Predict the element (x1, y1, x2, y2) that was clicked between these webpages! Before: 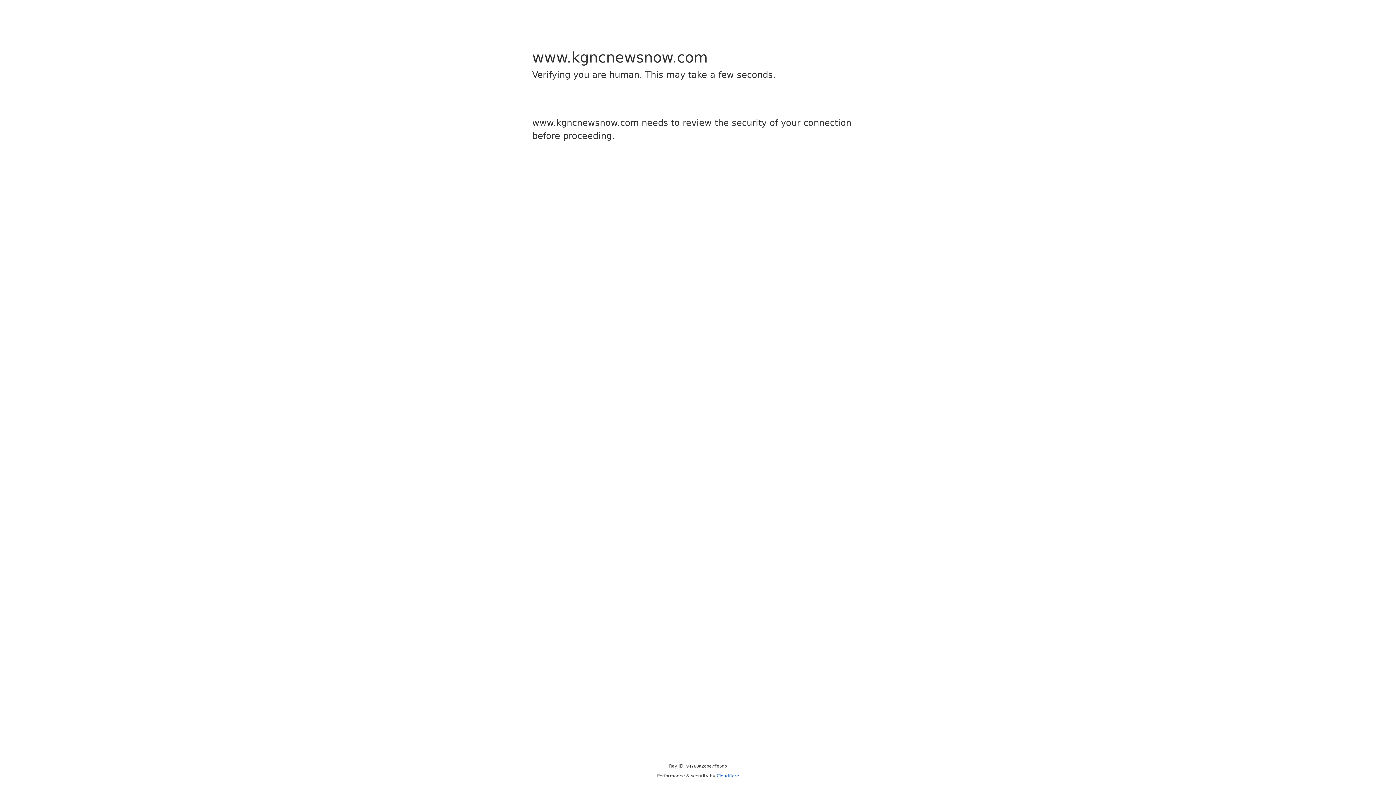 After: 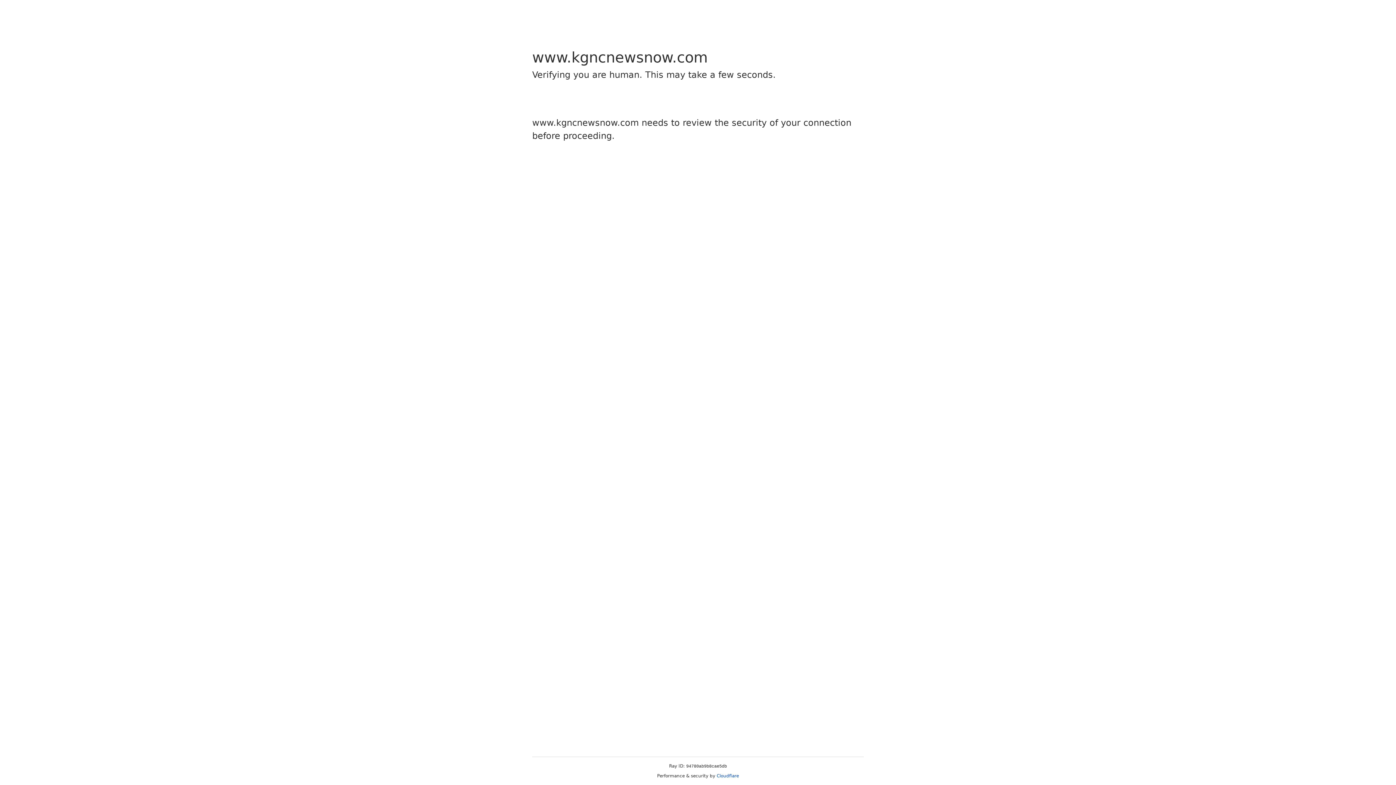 Action: label: Cloudflare bbox: (716, 773, 739, 778)